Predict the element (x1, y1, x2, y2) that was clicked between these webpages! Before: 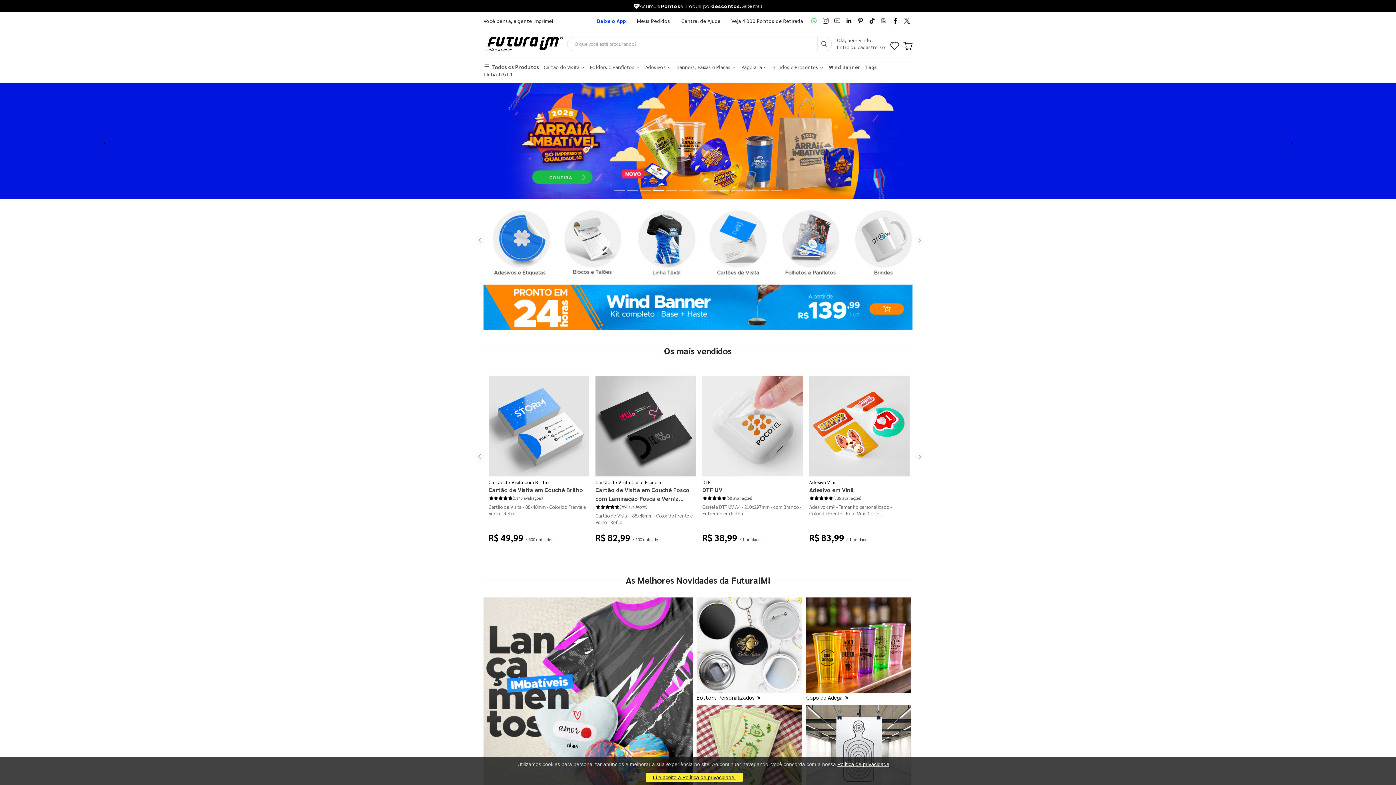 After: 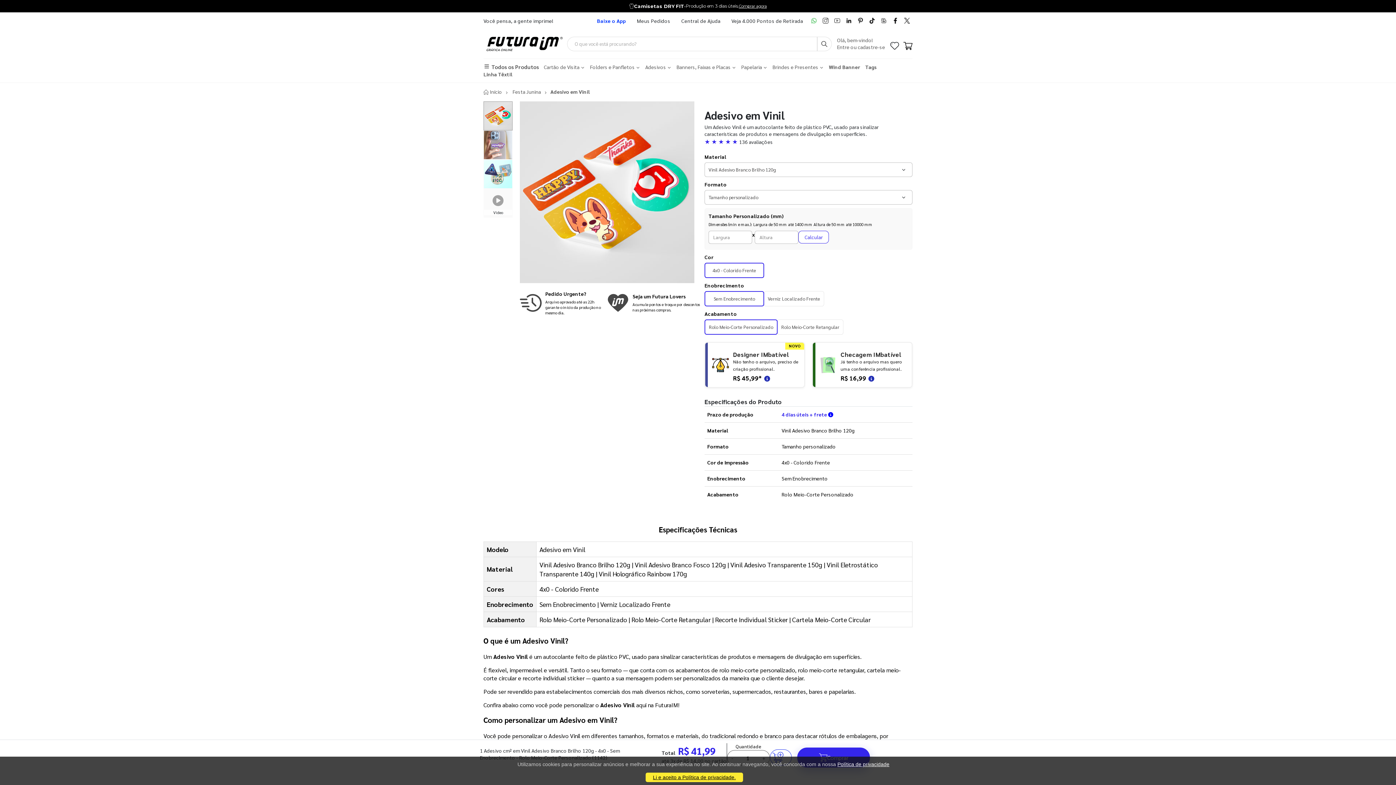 Action: label: R$ 83,99 / 1 unidade bbox: (809, 534, 909, 547)